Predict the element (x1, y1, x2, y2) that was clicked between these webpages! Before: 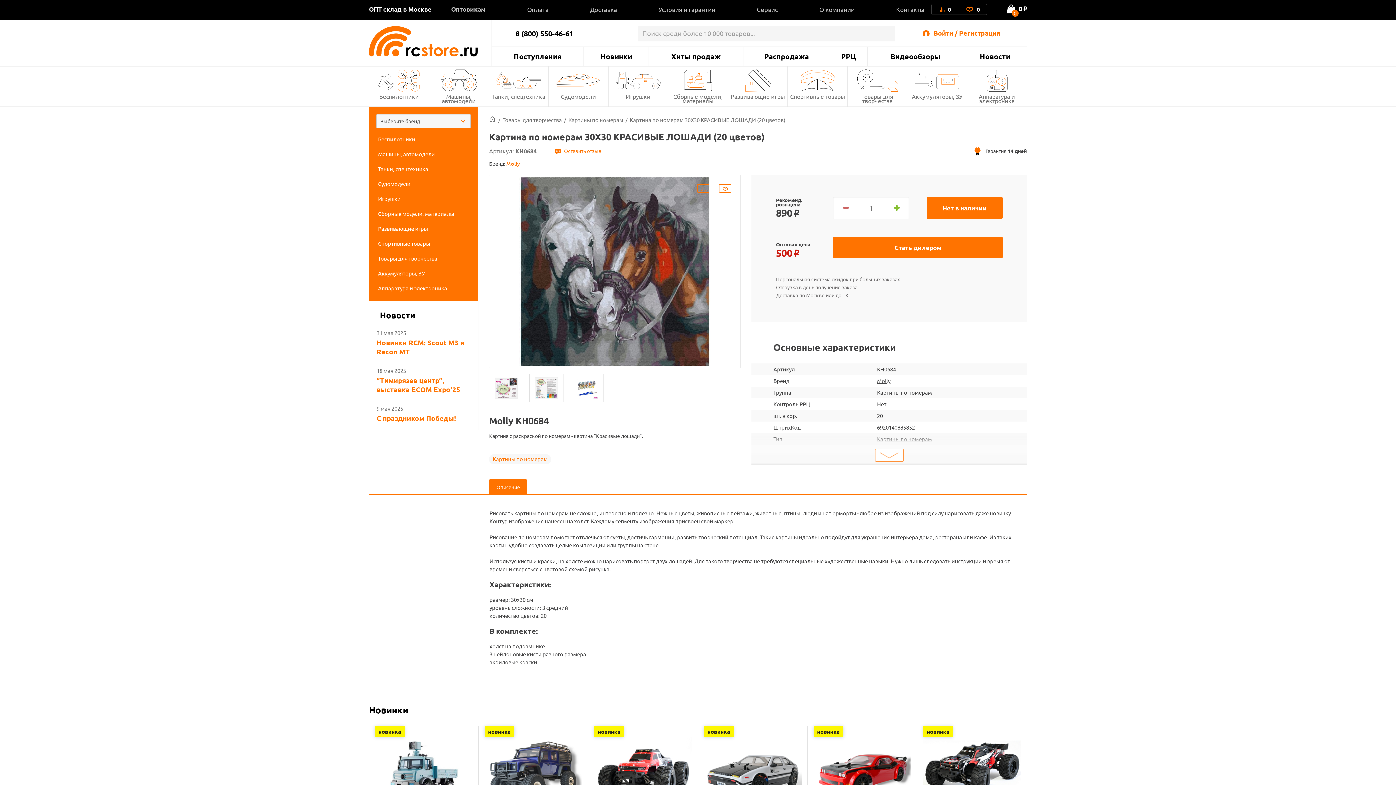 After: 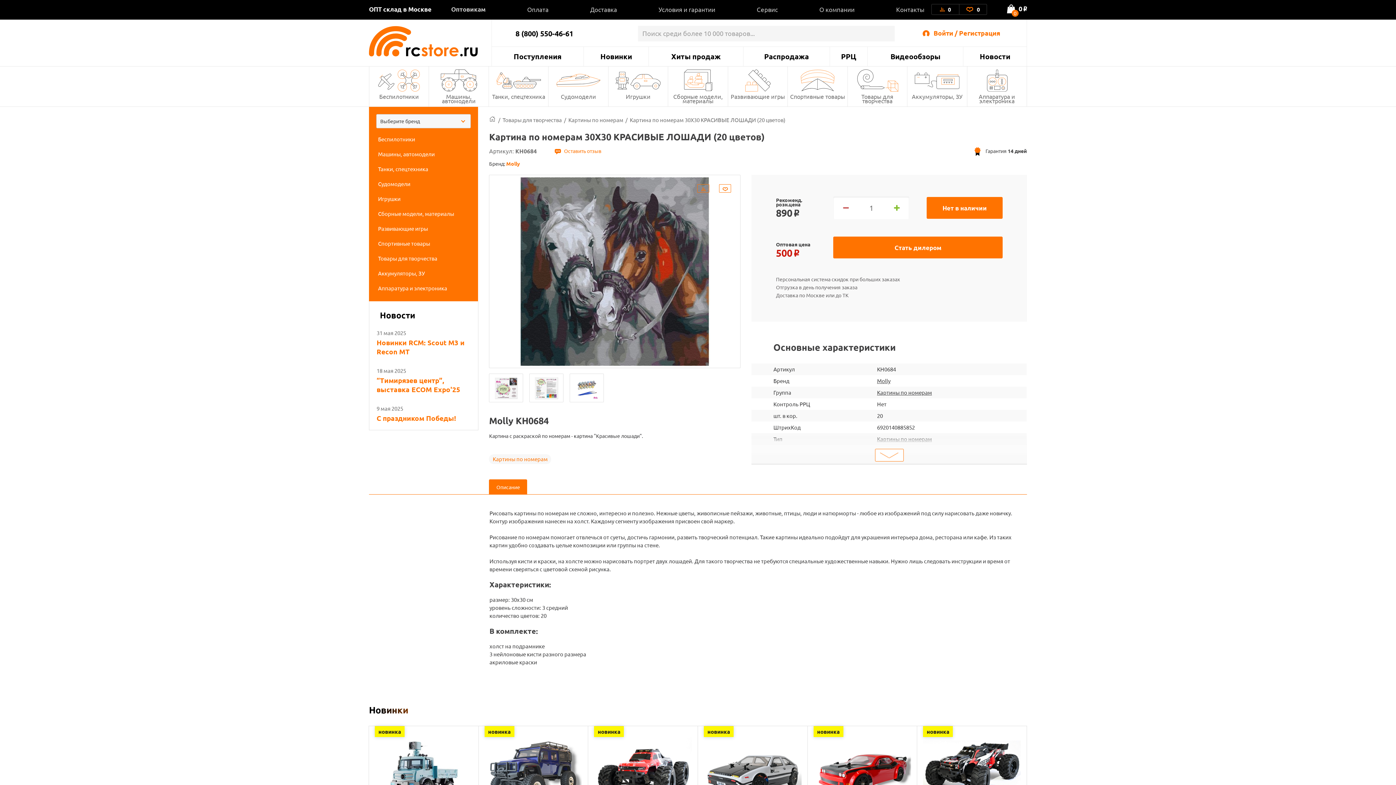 Action: bbox: (489, 479, 527, 494) label: Описание